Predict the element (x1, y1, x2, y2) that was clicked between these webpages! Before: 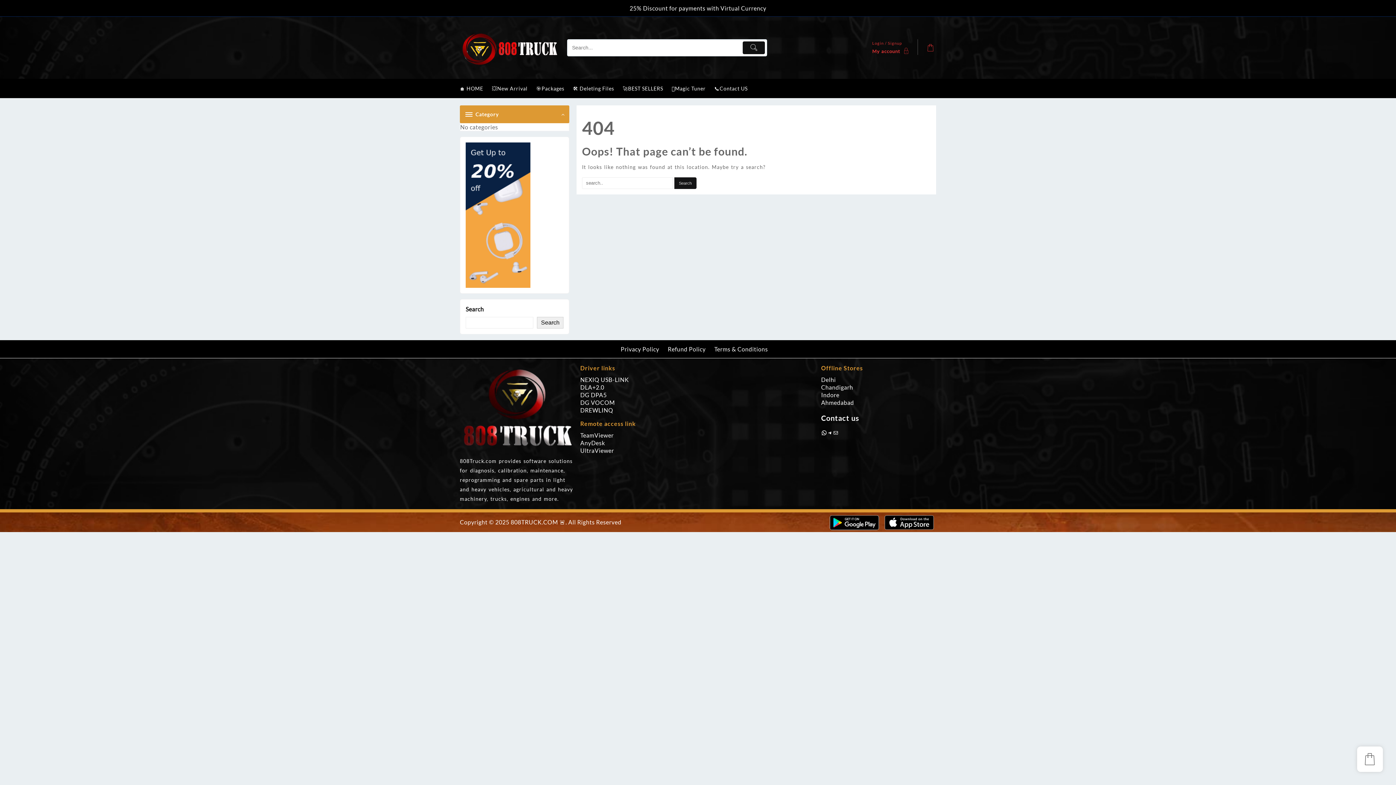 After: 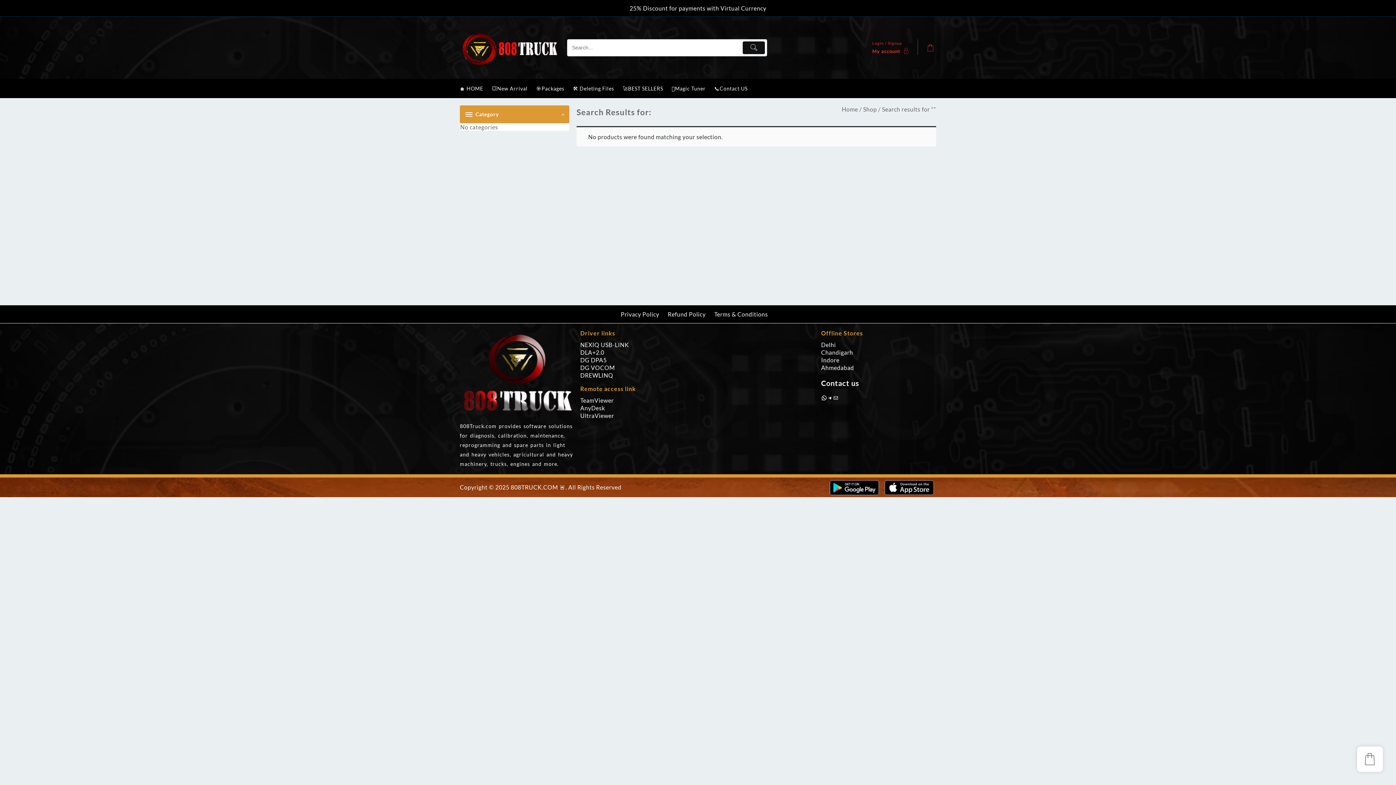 Action: bbox: (743, 41, 765, 54)